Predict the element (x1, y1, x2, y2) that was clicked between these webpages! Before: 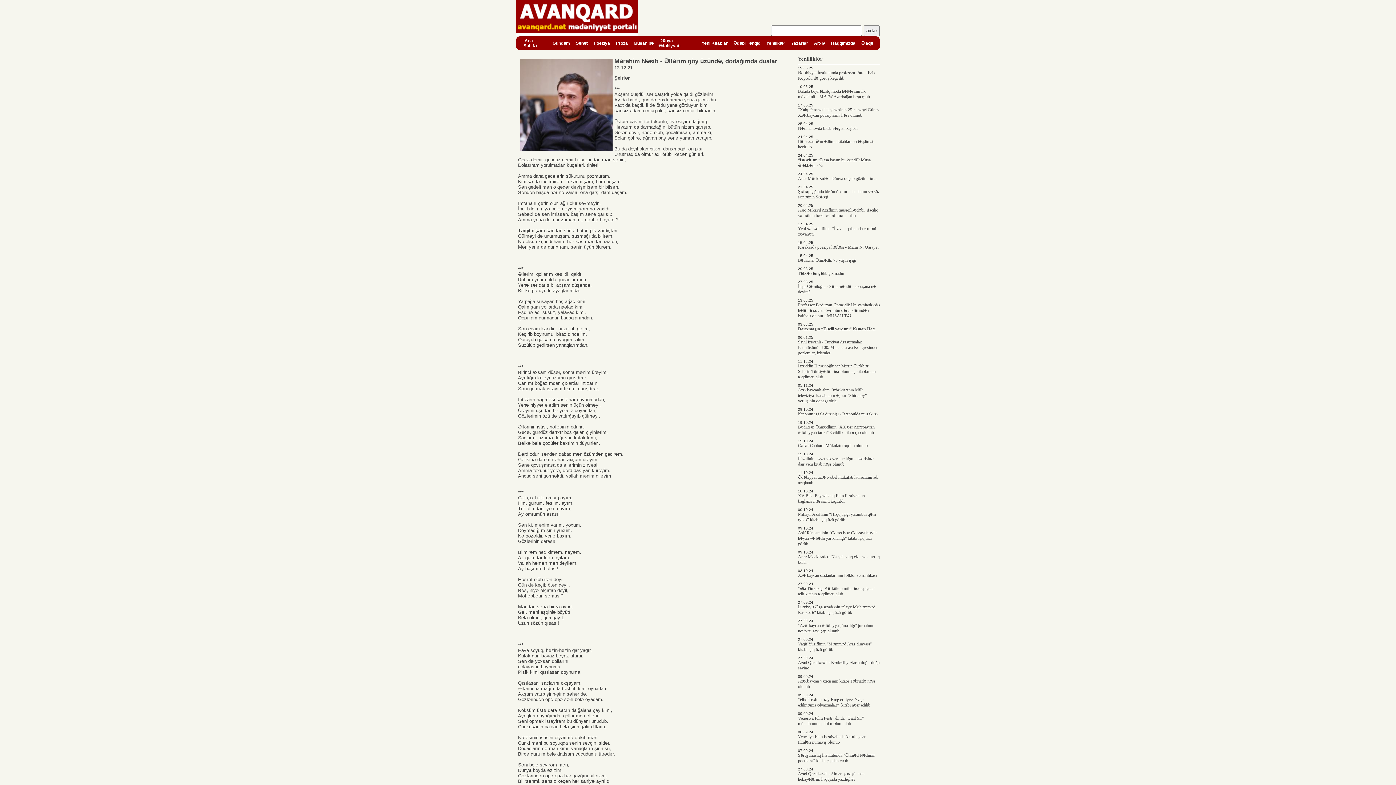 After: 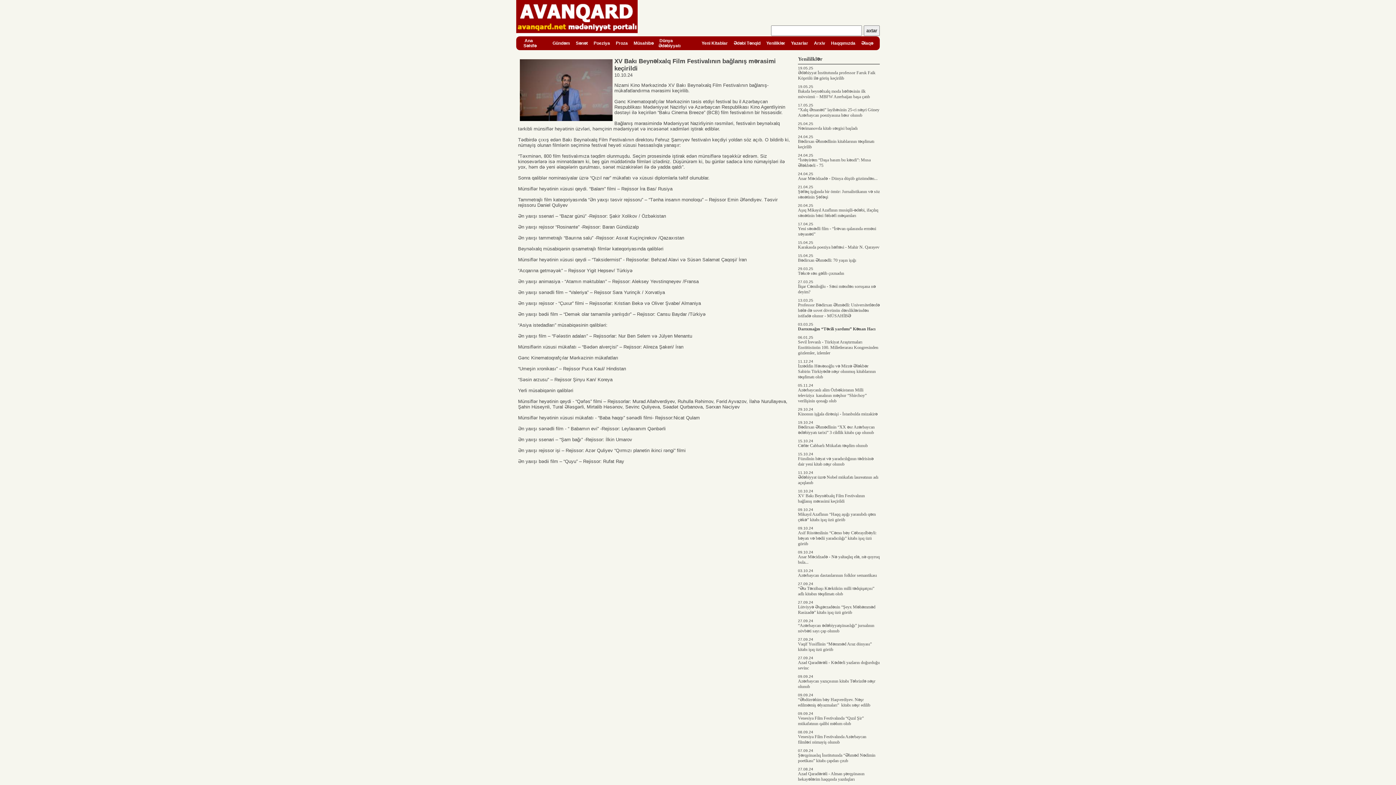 Action: label: XV Bakı Beynəlxalq Film Festivalının bağlanış mərasimi keçirildi bbox: (798, 493, 865, 503)